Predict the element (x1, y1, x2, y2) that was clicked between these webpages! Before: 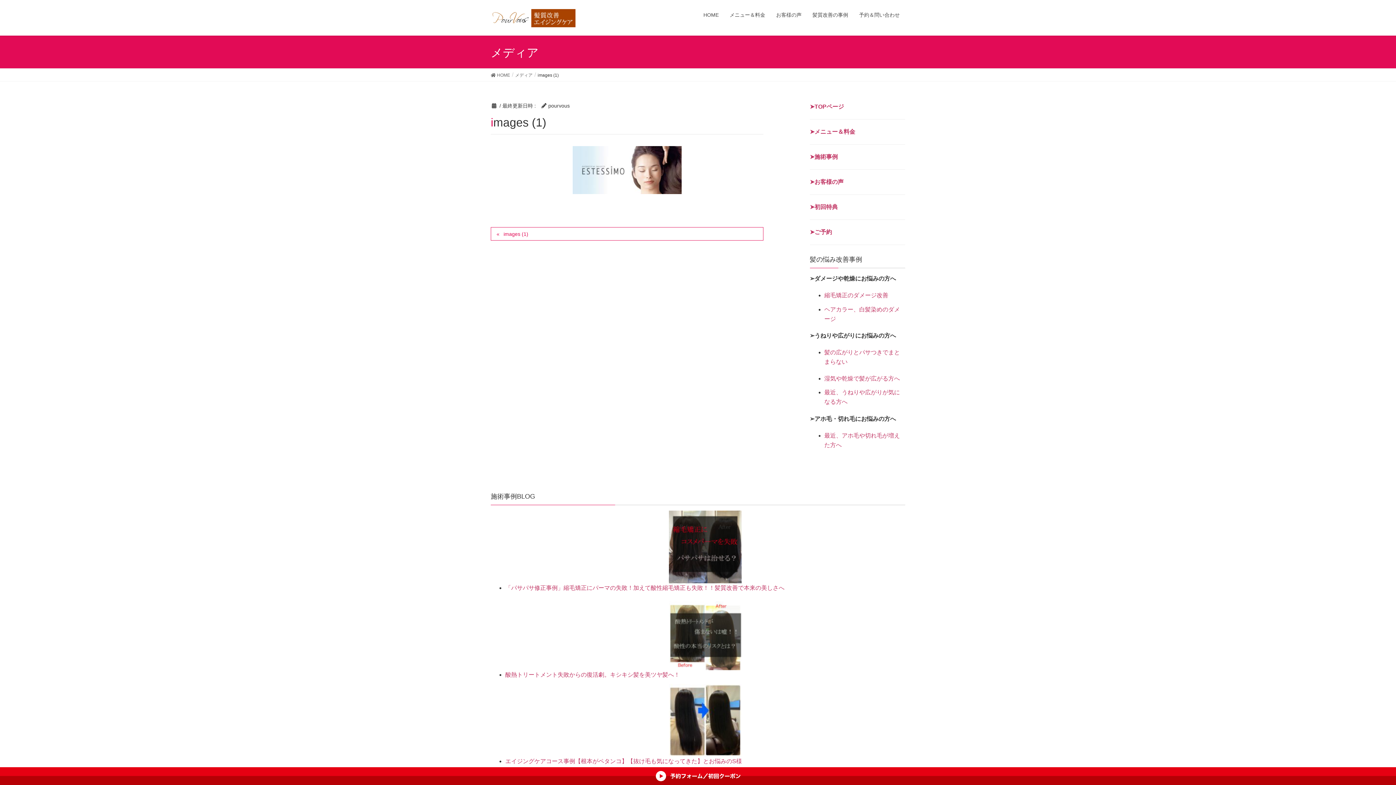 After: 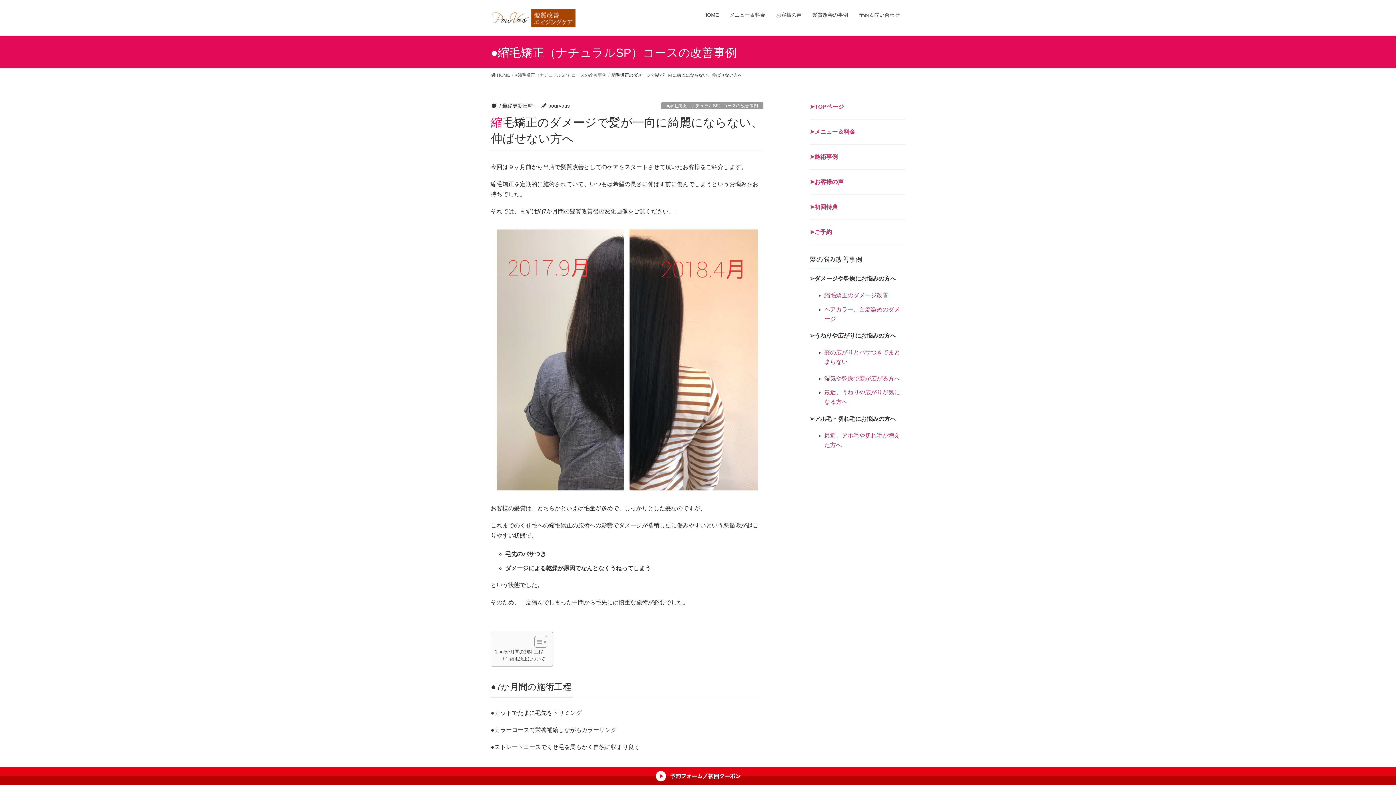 Action: bbox: (824, 292, 888, 298) label: 縮毛矯正のダメージ改善
